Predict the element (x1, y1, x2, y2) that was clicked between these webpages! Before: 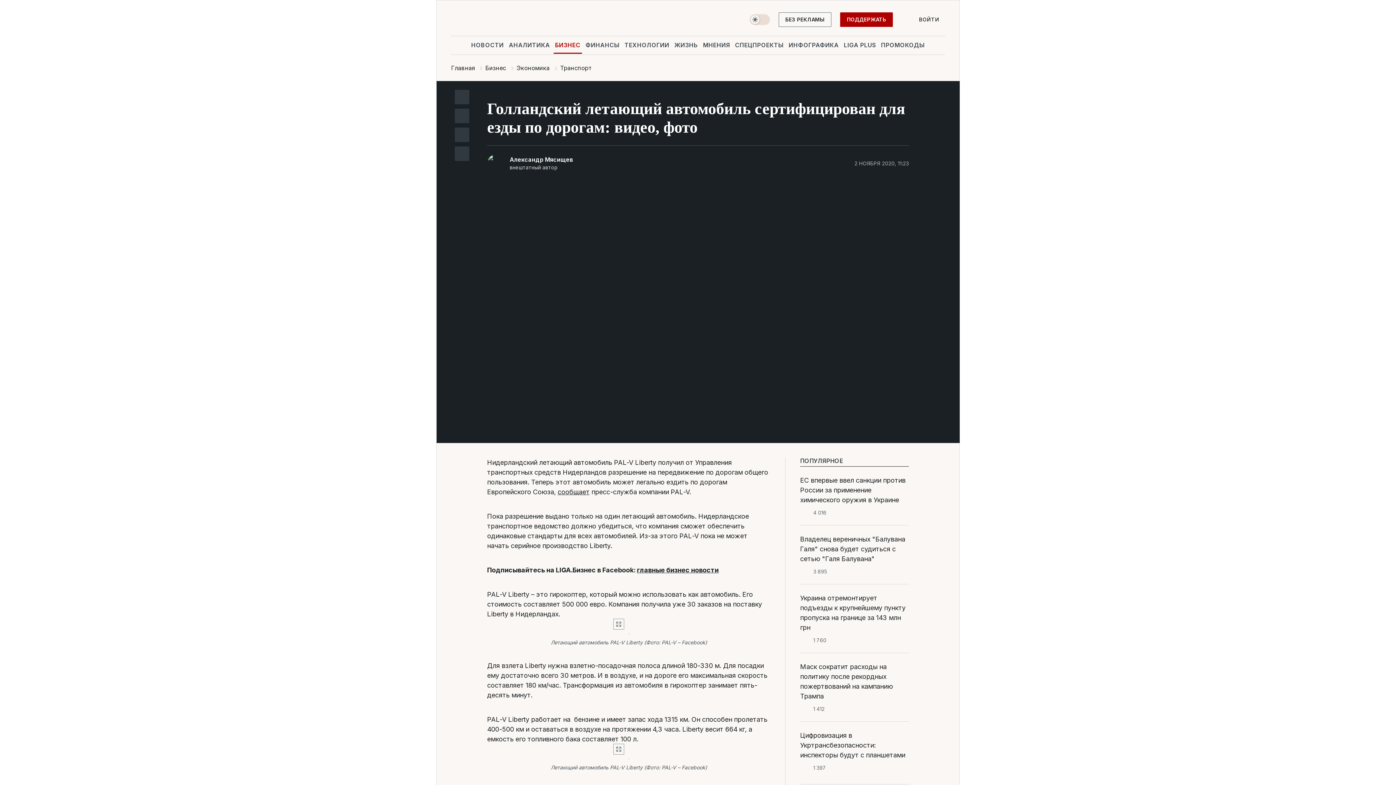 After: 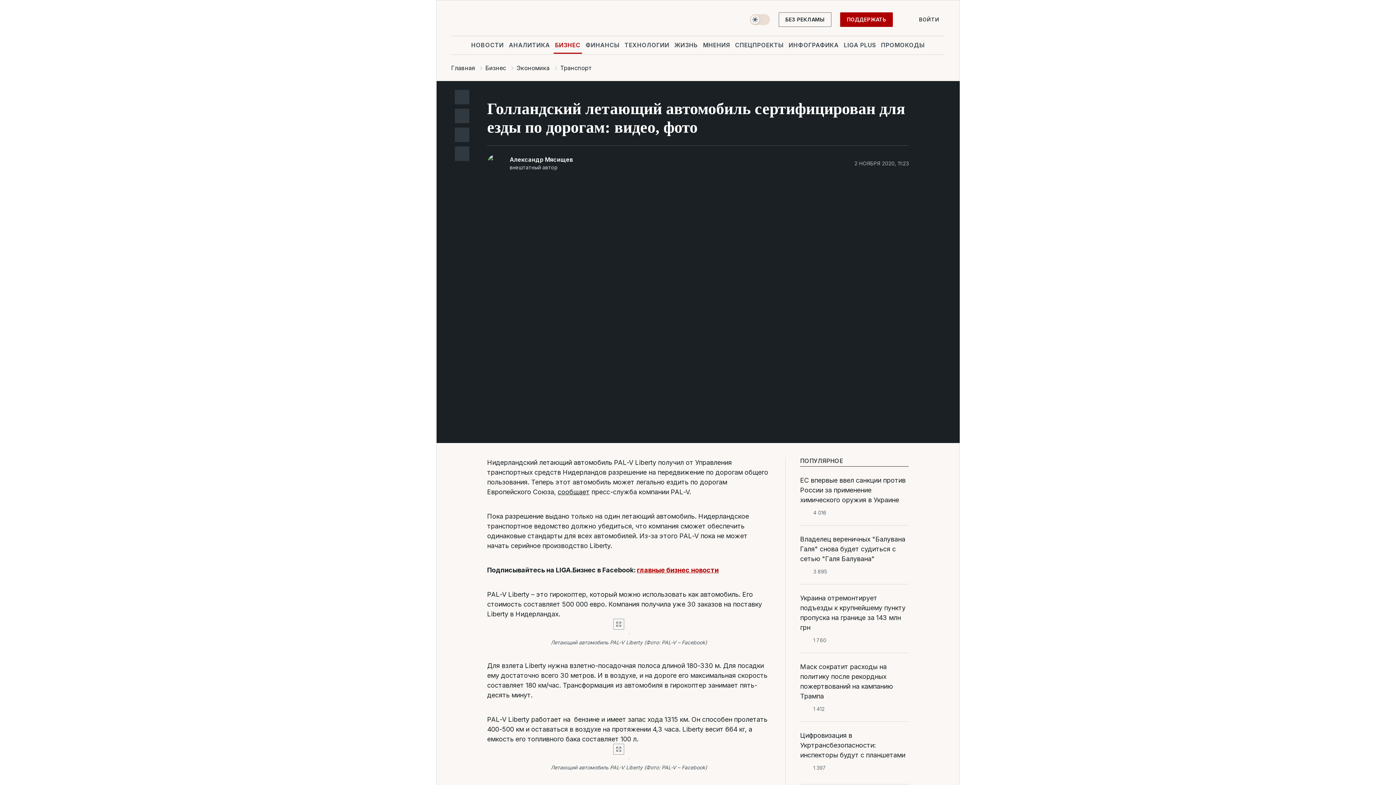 Action: bbox: (637, 566, 718, 574) label: главные бизнес новости